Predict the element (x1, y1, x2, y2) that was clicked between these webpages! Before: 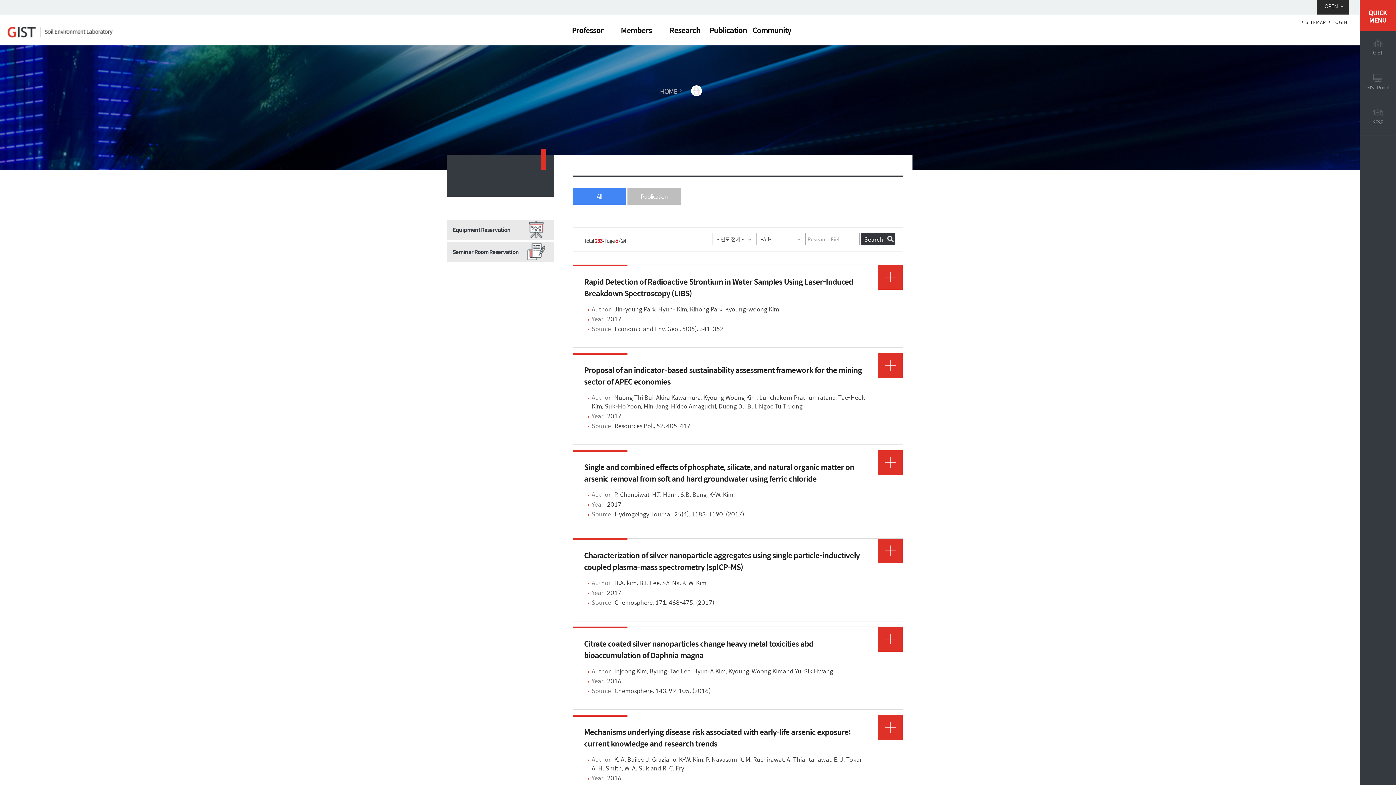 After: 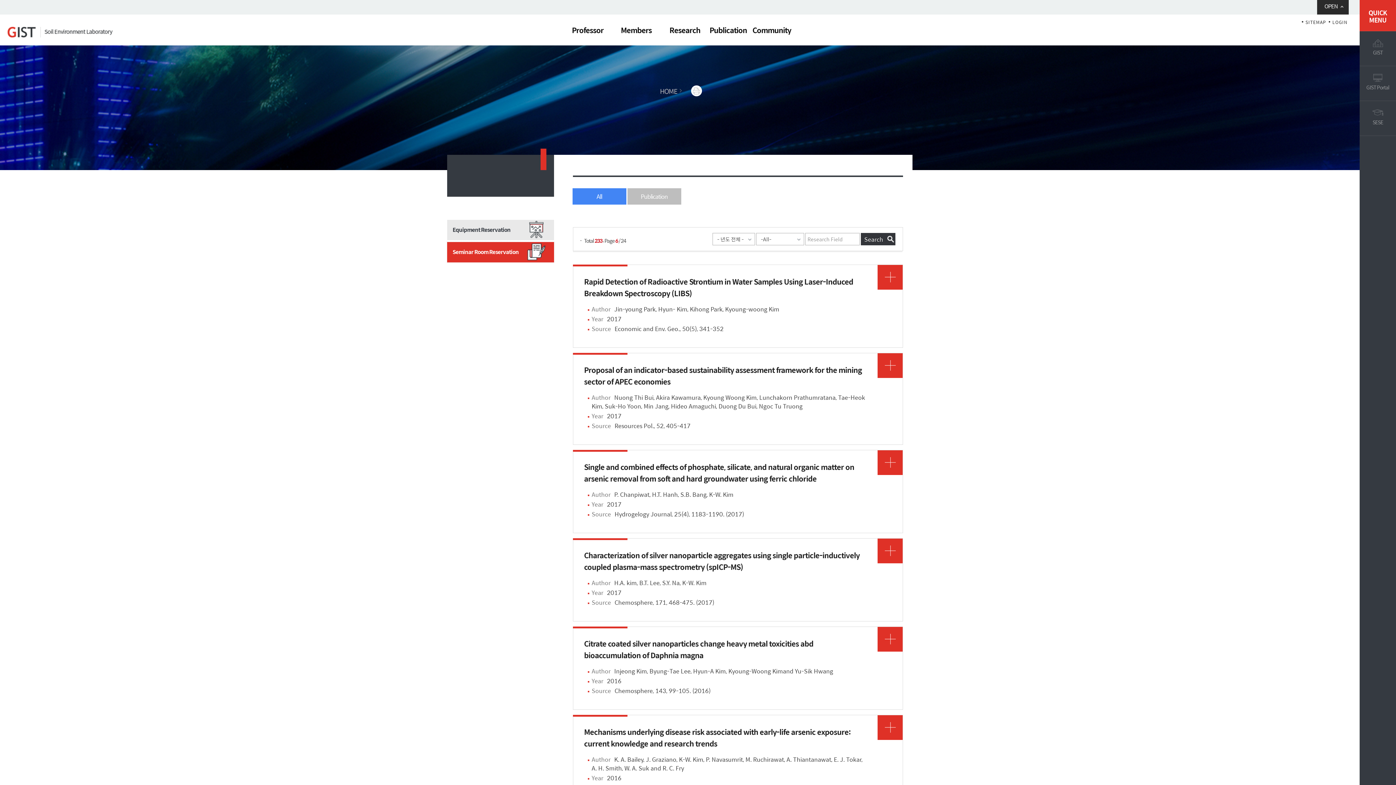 Action: bbox: (447, 242, 554, 262) label: Seminar Room Reservation